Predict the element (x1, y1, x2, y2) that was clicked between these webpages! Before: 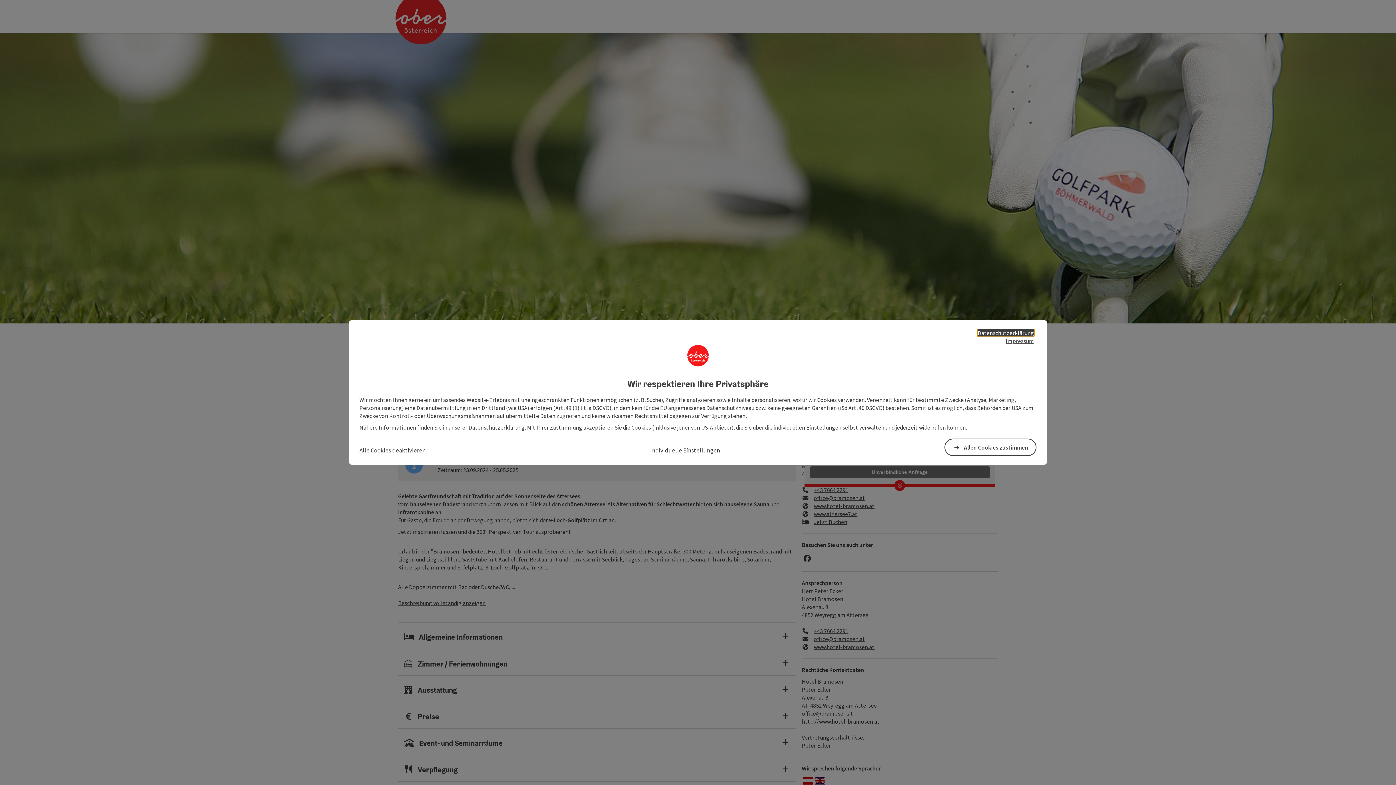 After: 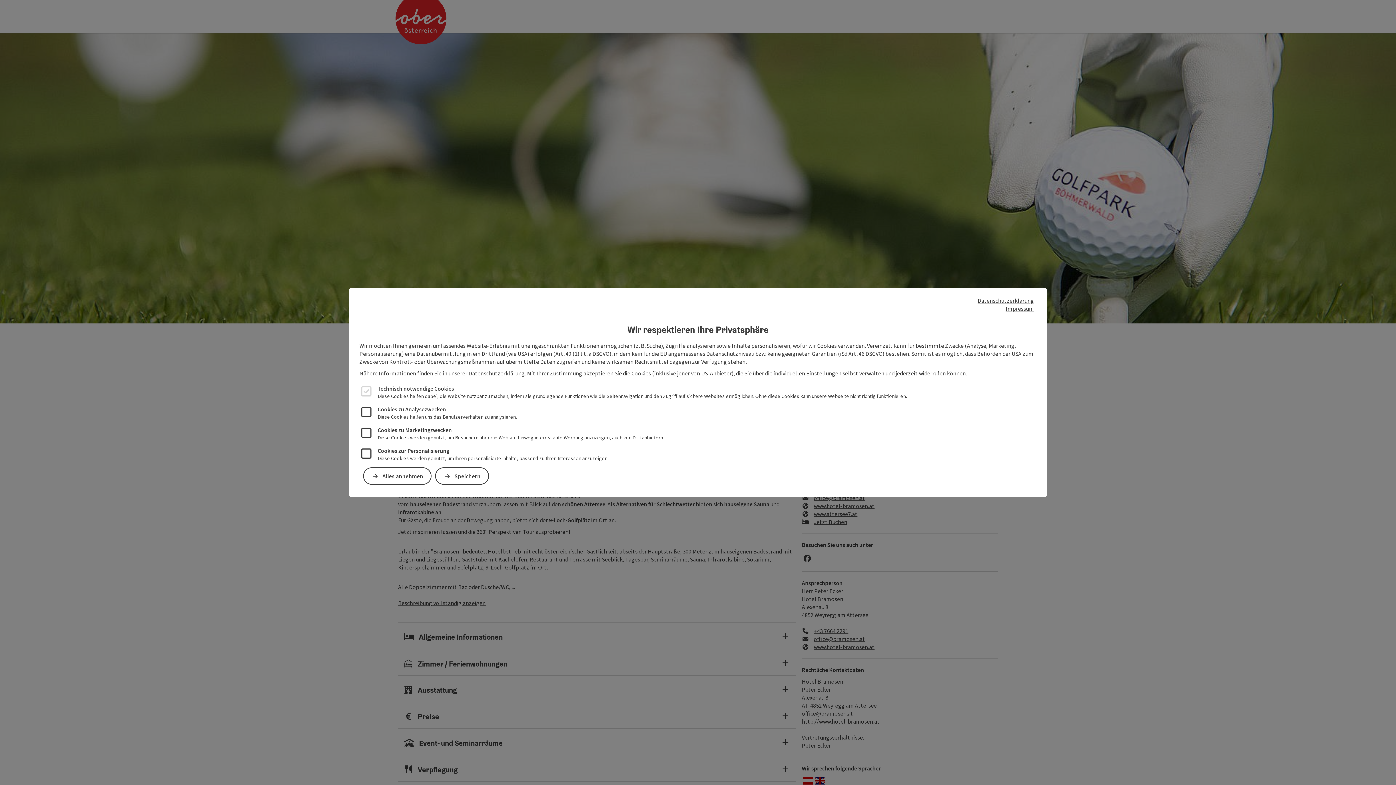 Action: label: Individuelle Einstellungen bbox: (650, 446, 720, 454)